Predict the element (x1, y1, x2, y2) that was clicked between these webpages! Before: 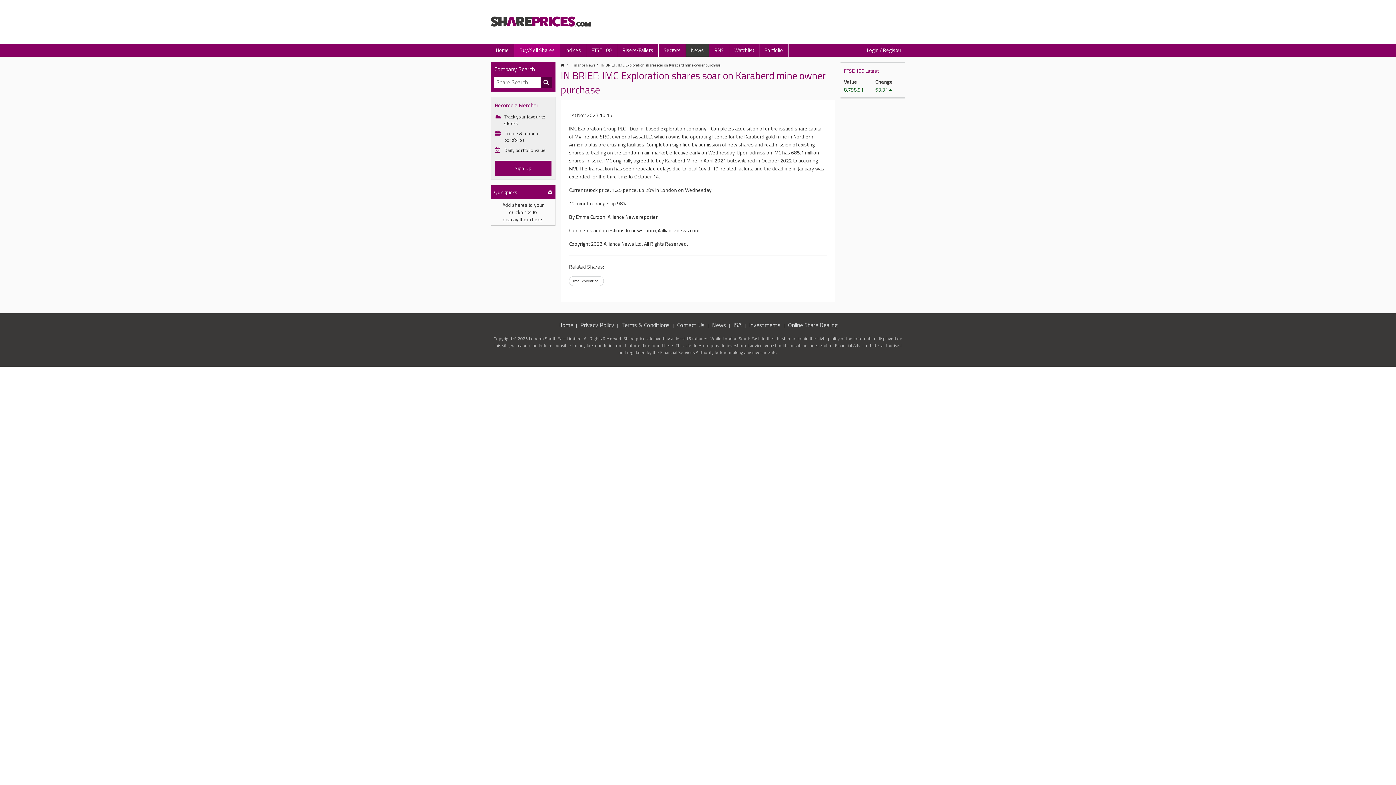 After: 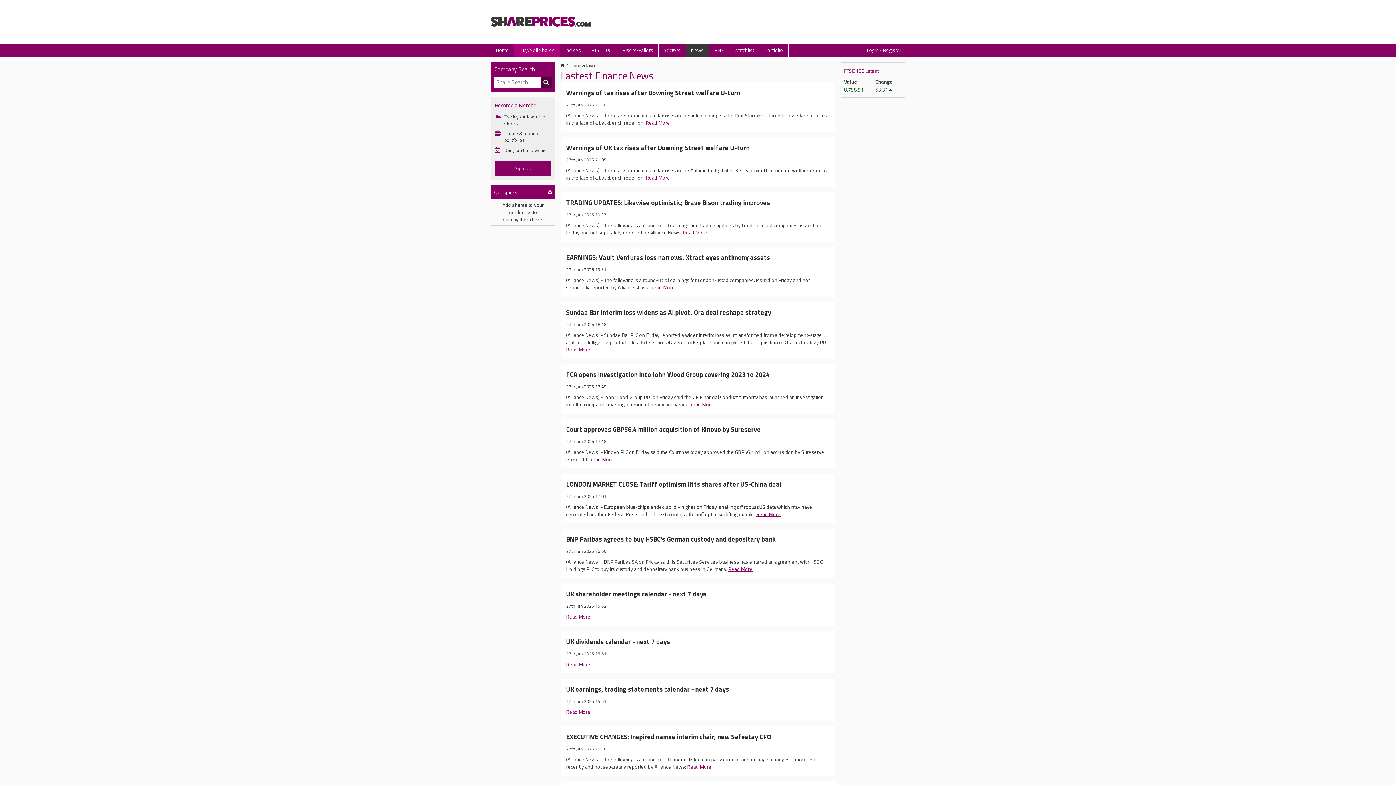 Action: bbox: (571, 62, 595, 68) label: Finance News